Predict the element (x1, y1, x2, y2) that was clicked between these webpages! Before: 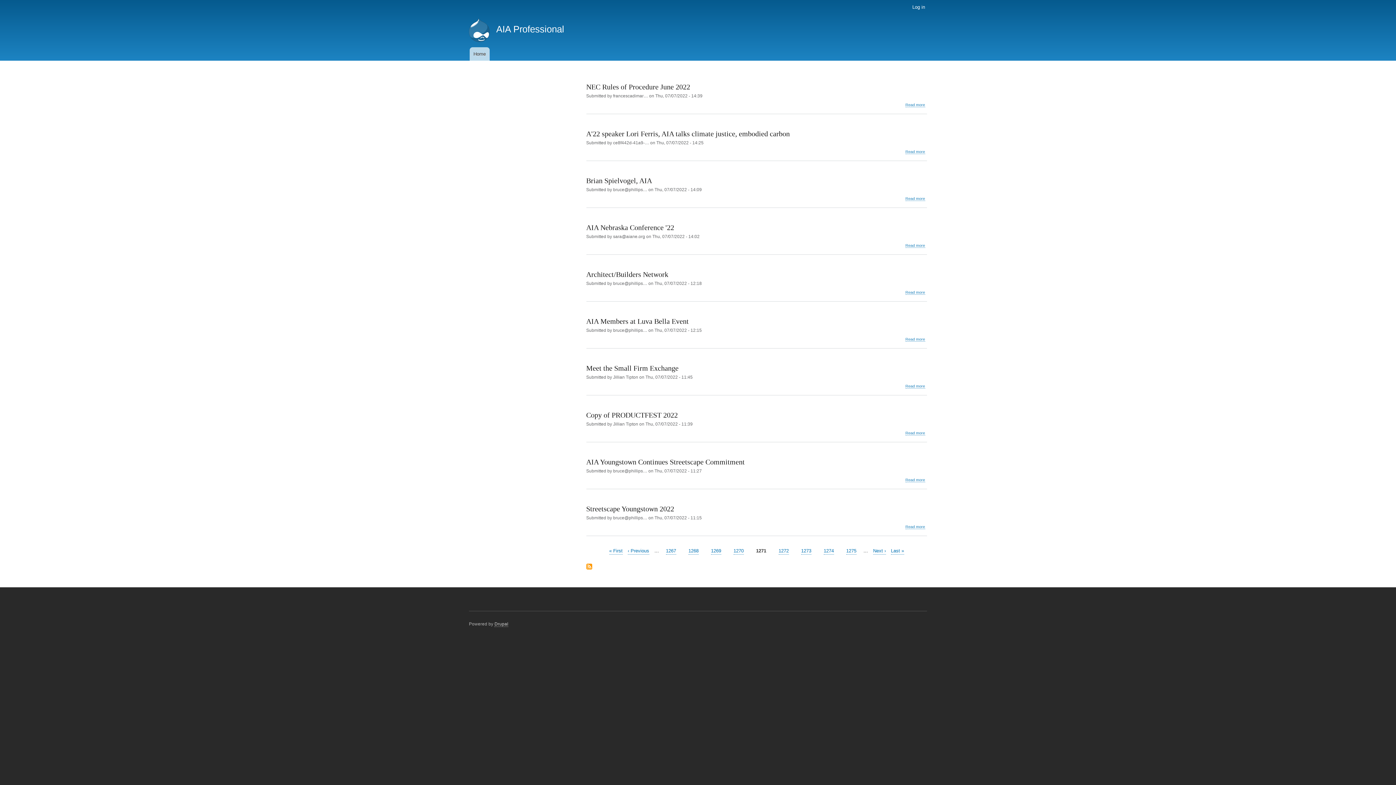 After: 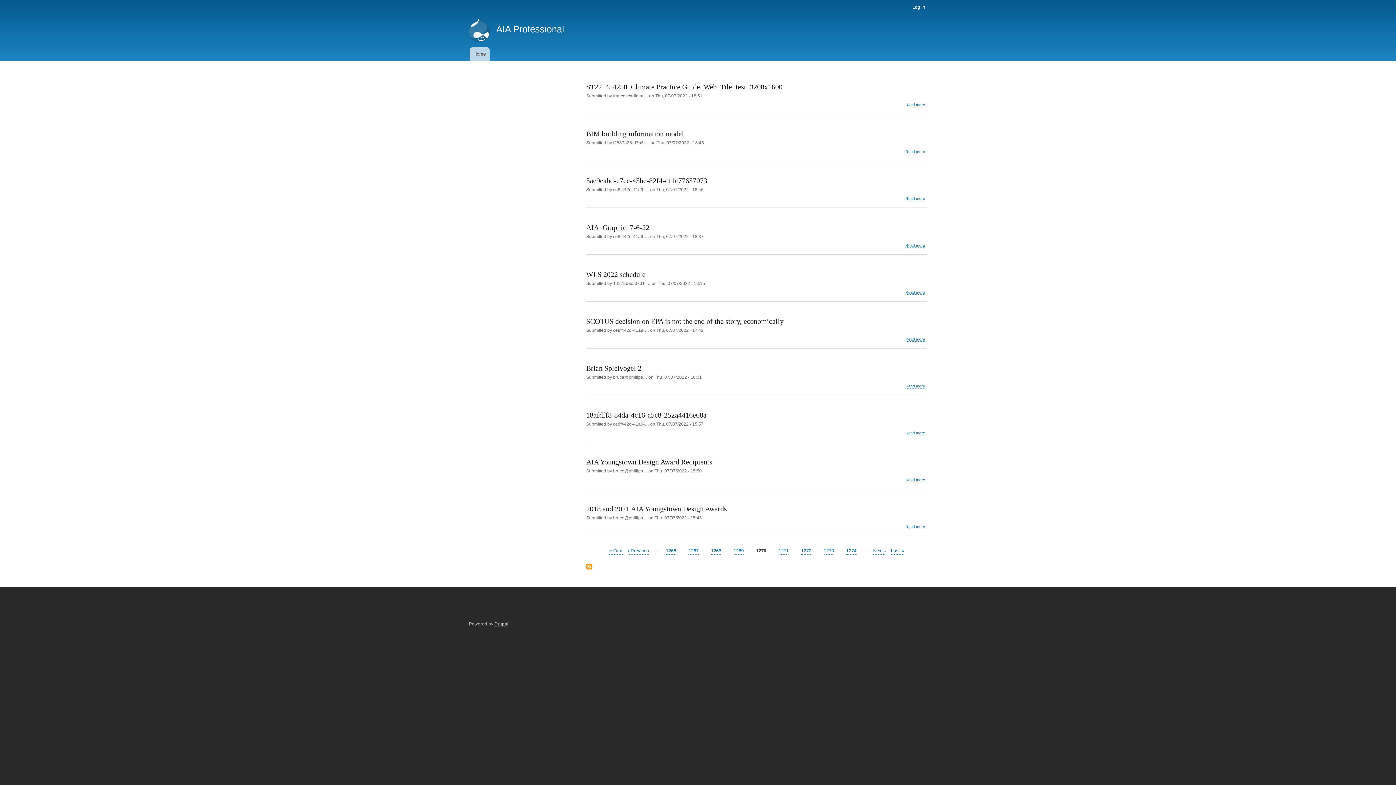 Action: bbox: (627, 547, 649, 554) label: Previous page
‹ Previous